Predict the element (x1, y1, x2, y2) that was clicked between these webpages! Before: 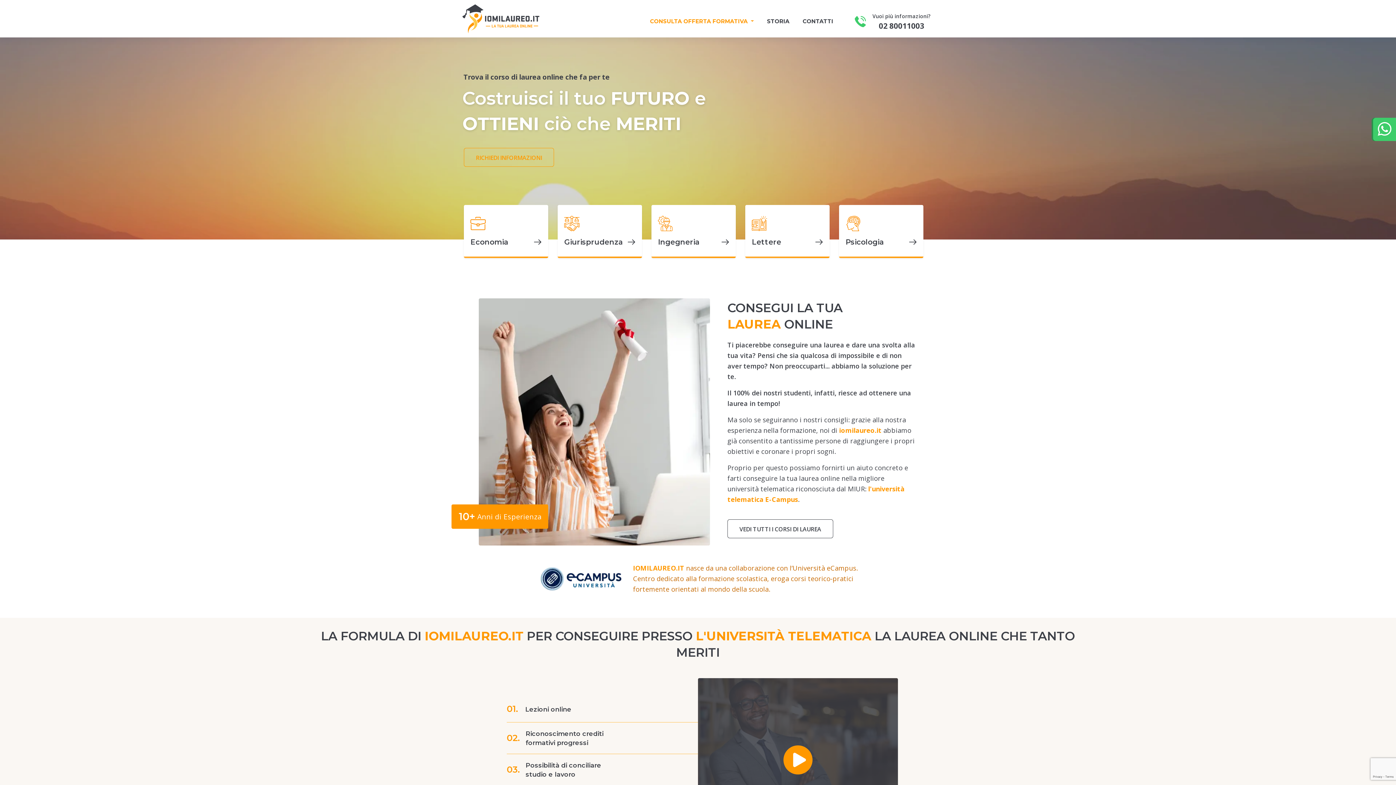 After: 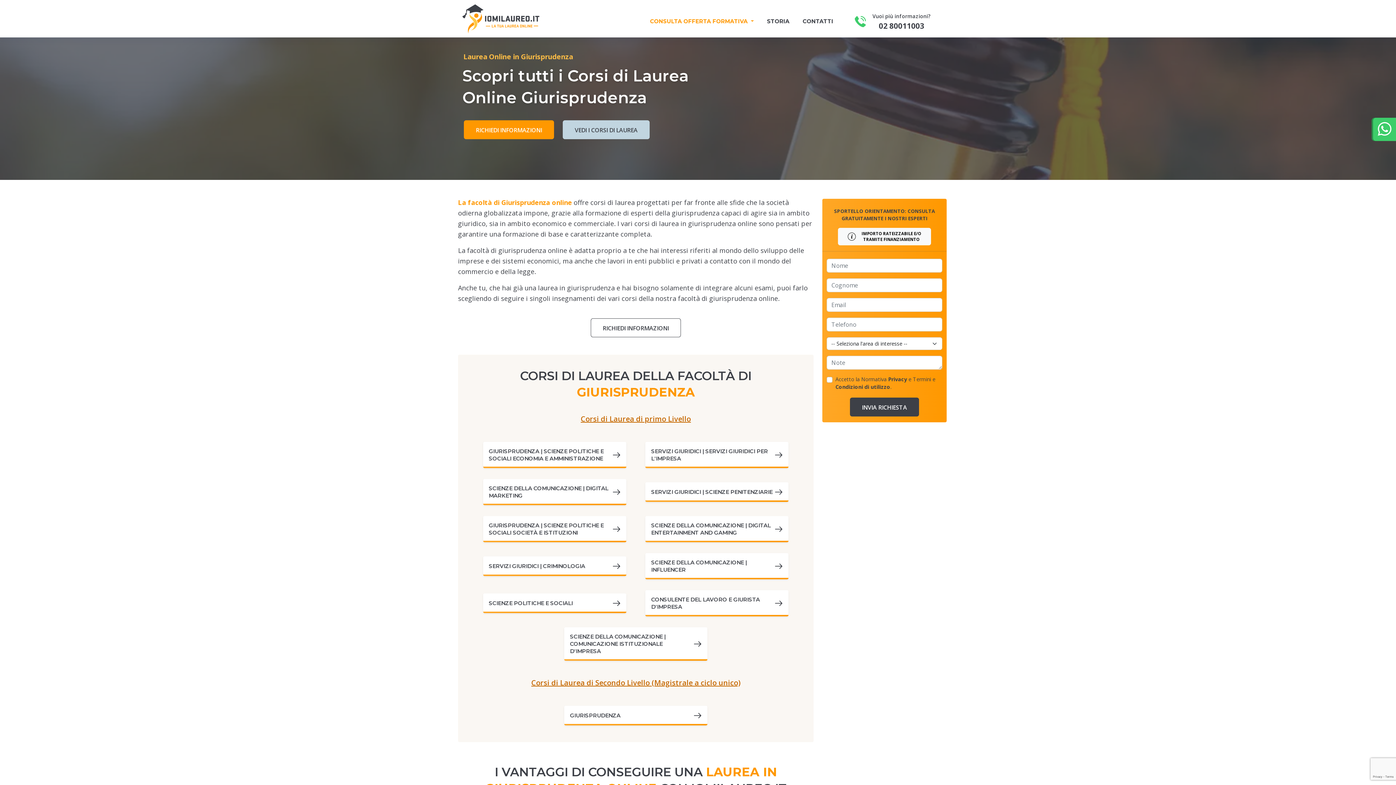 Action: bbox: (557, 205, 642, 258) label: Giurisprudenza